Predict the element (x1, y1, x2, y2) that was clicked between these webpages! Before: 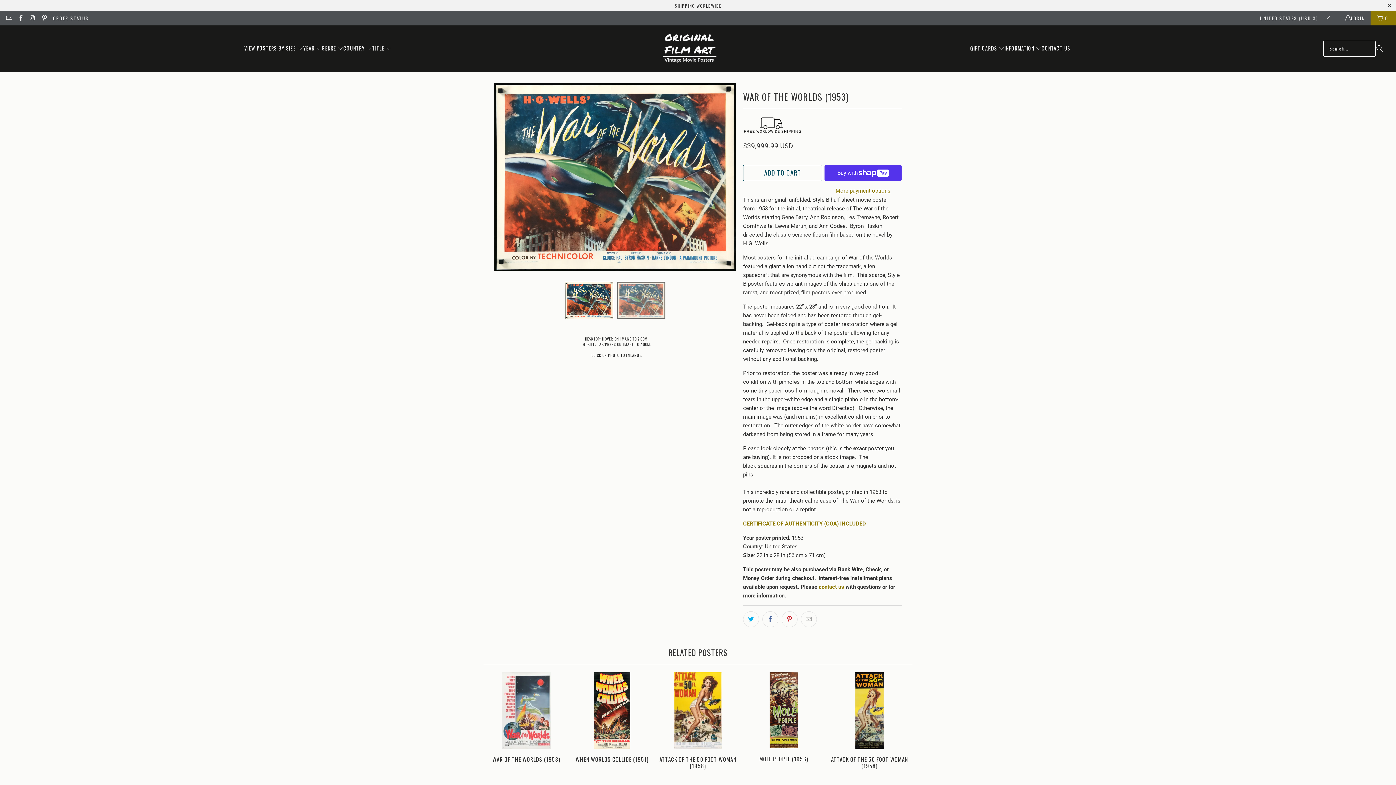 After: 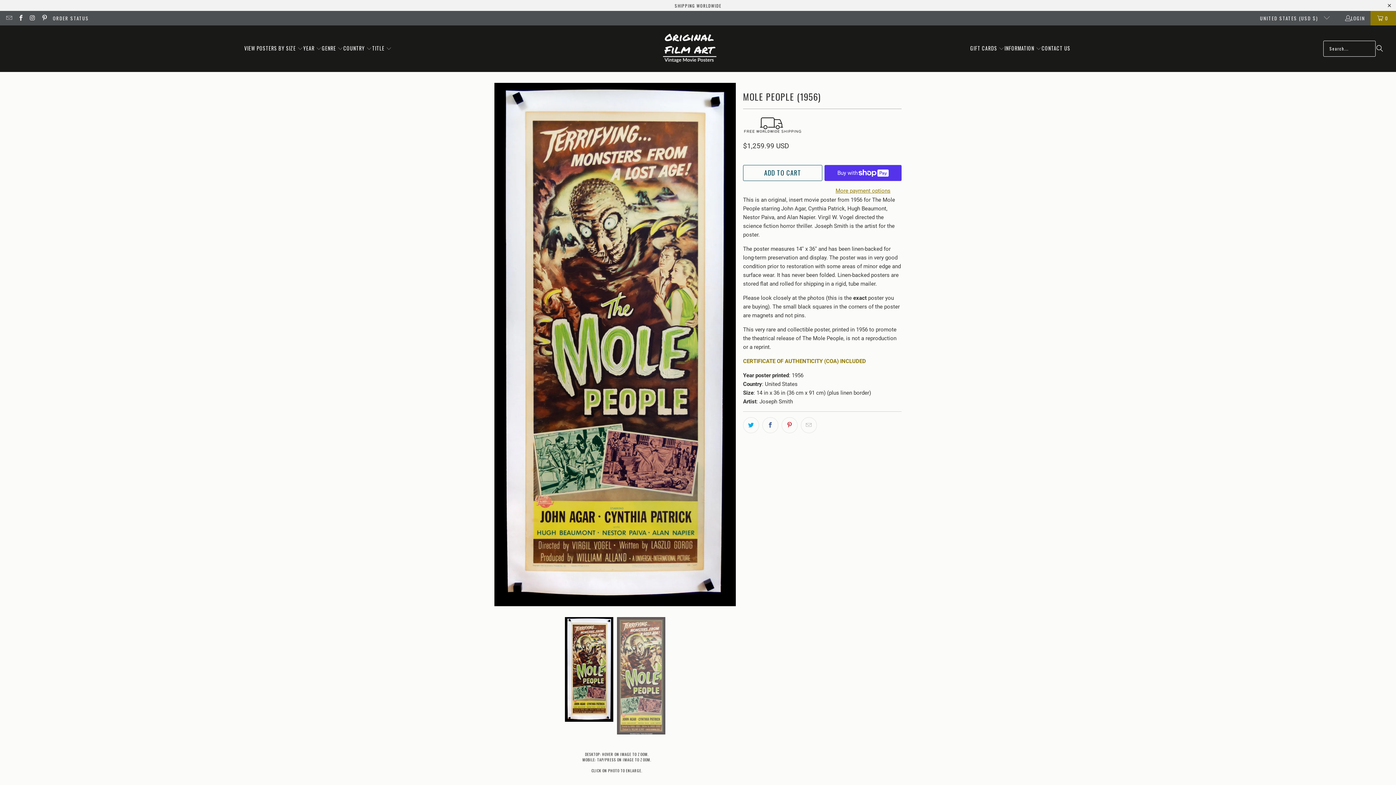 Action: bbox: (742, 672, 825, 748)